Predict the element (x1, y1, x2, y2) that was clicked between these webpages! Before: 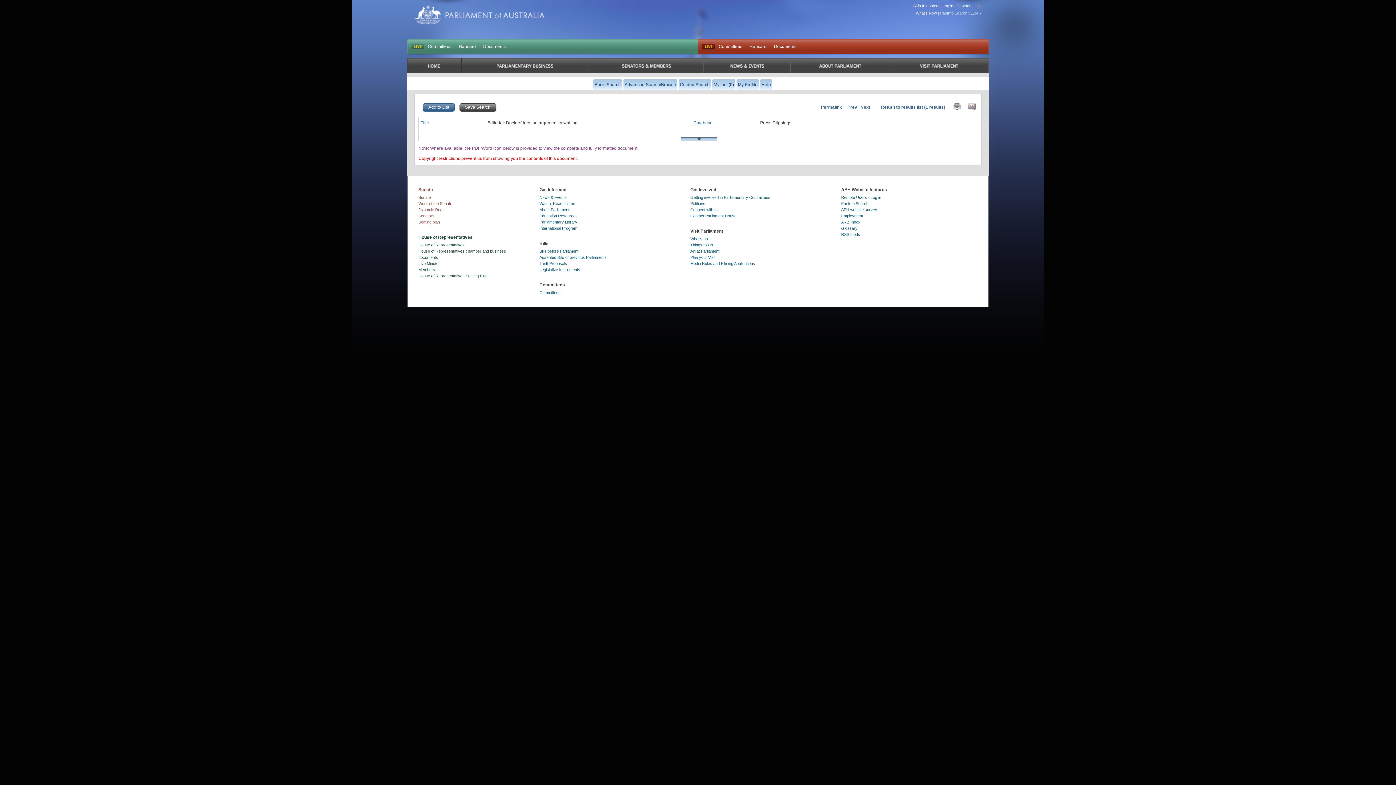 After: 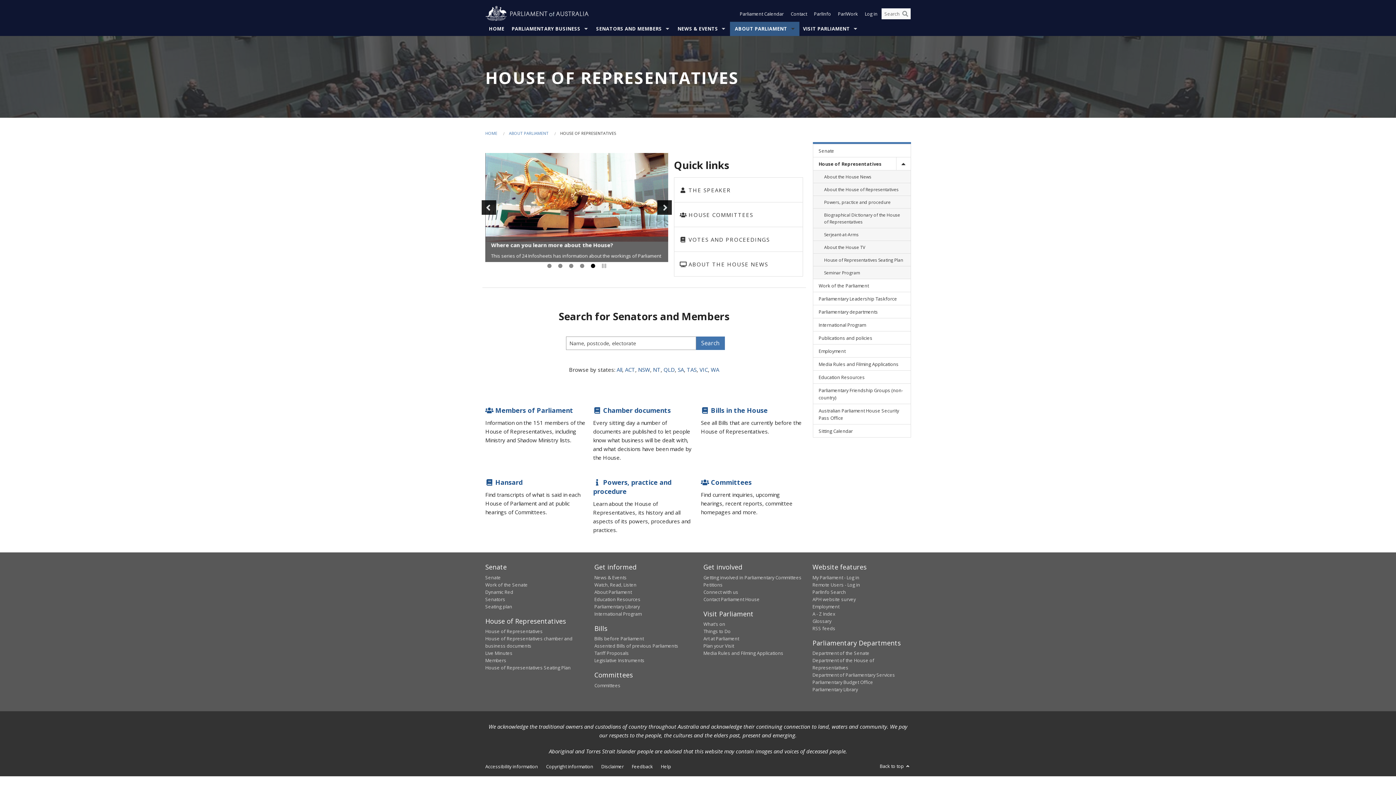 Action: label: House of Representatives bbox: (418, 242, 464, 247)